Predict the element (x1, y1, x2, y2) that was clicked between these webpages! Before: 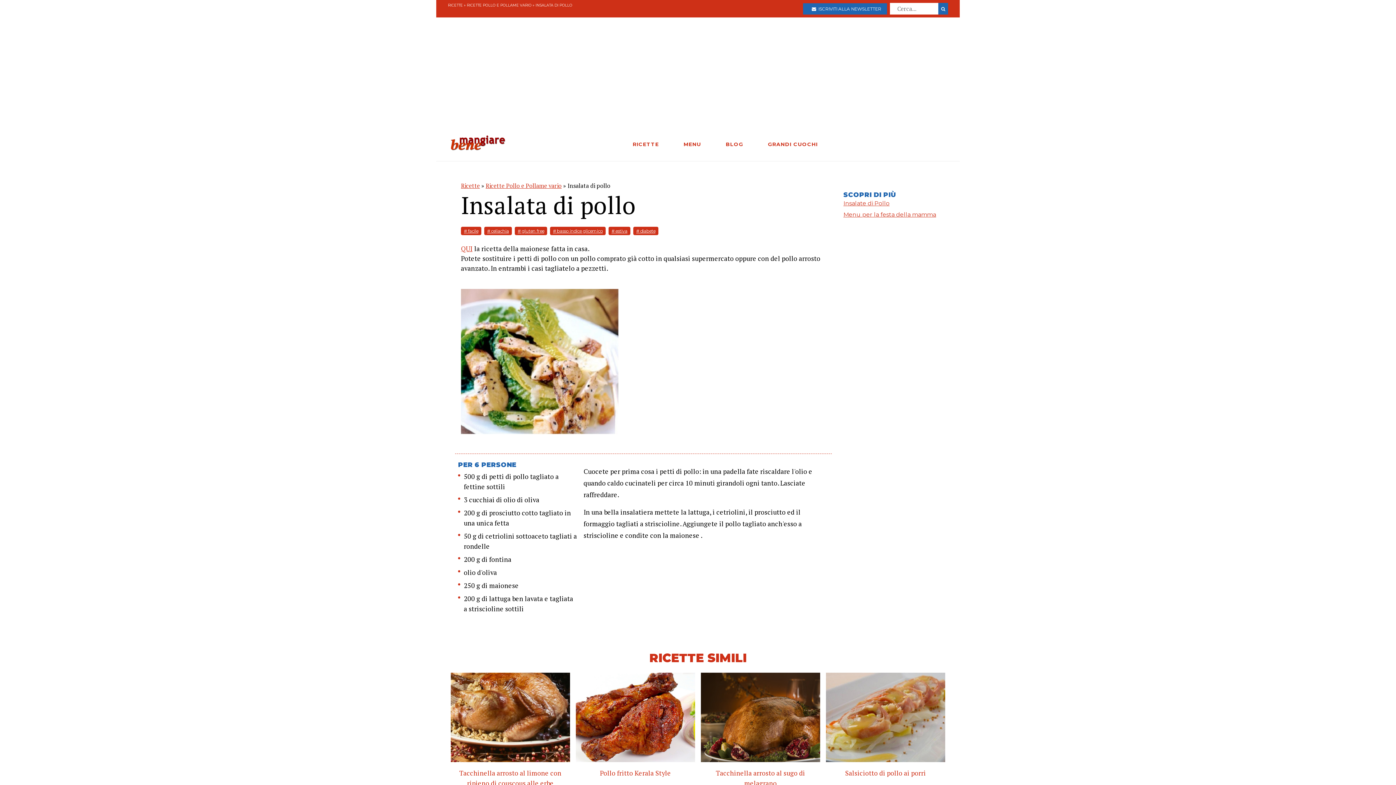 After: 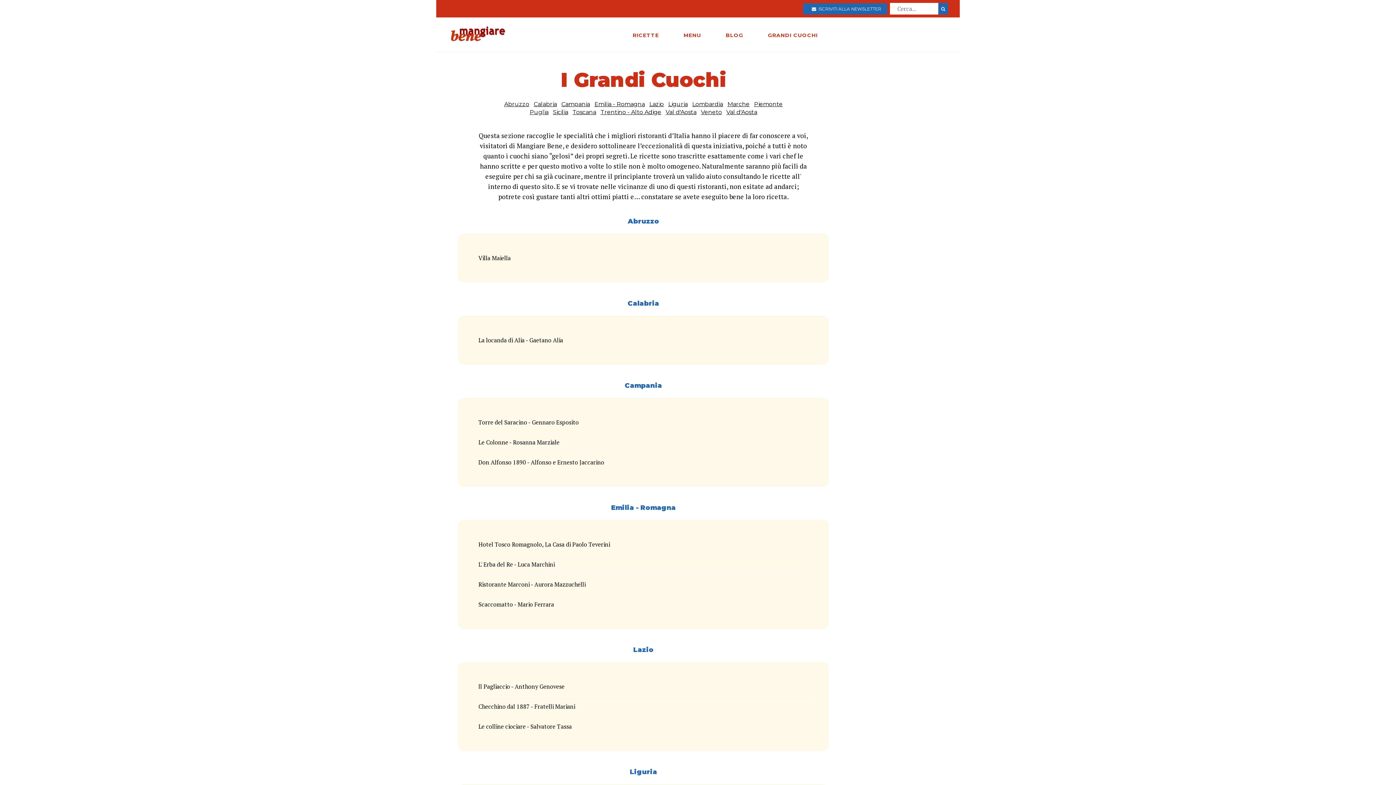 Action: bbox: (768, 140, 818, 147) label: GRANDI CUOCHI